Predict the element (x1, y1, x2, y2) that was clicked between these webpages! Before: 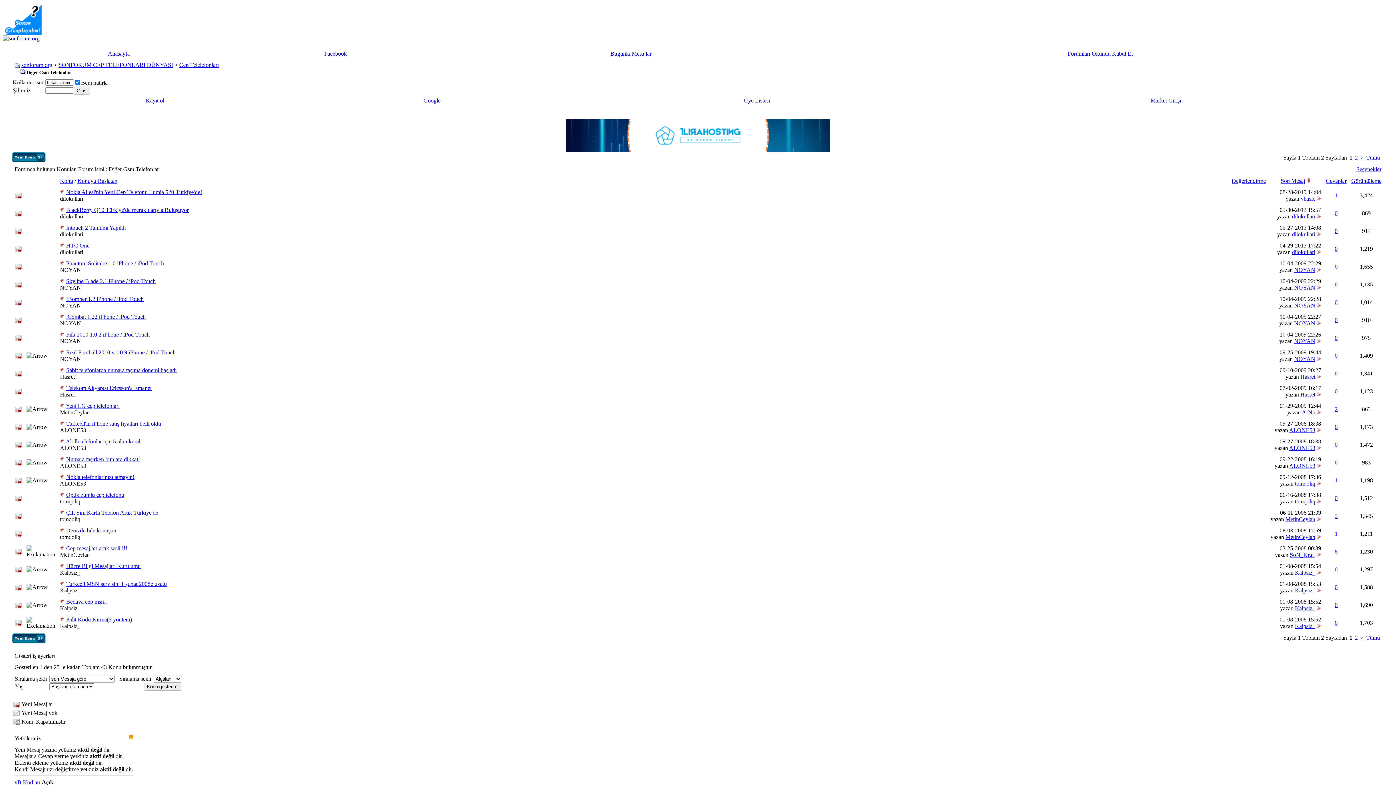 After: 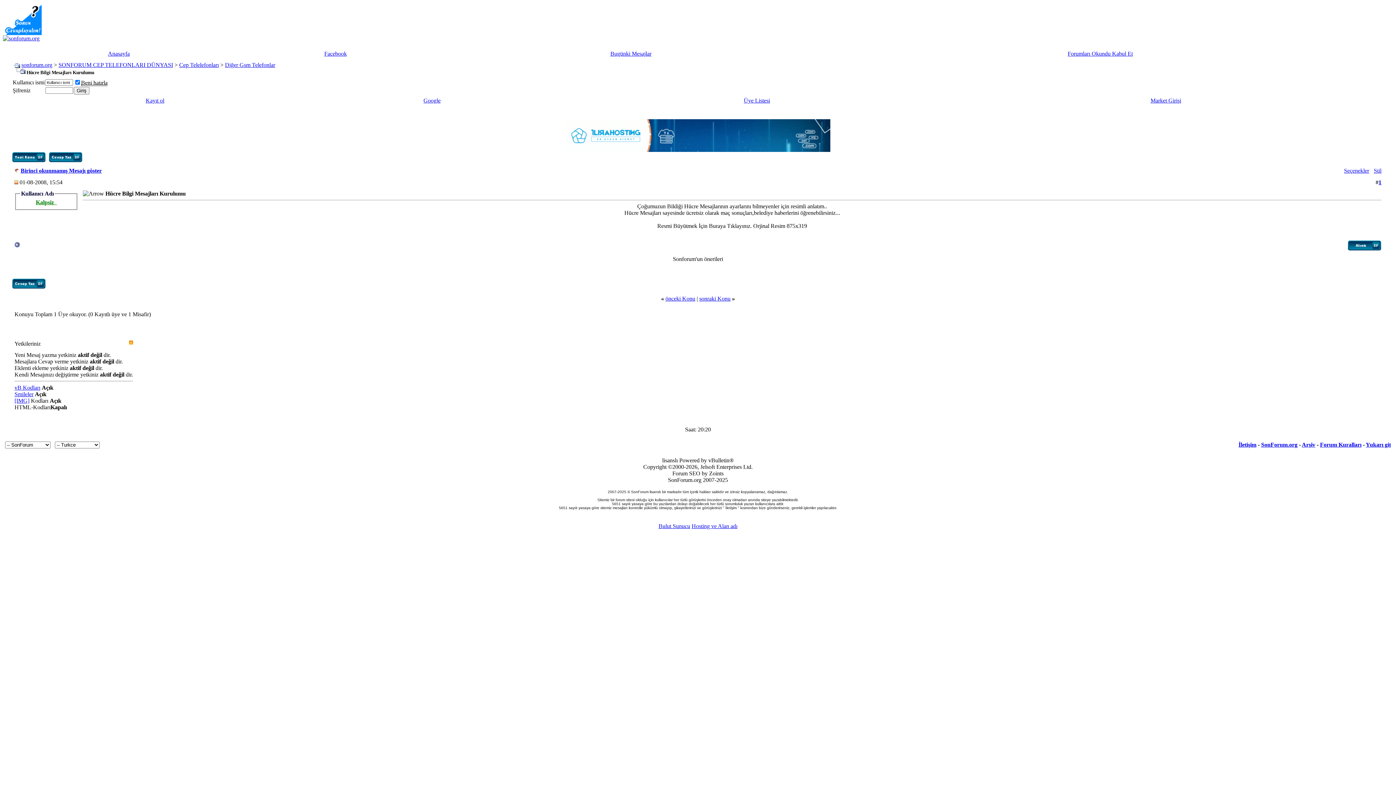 Action: bbox: (66, 563, 140, 569) label: Hücre Bilgi Mesajları Kurulumu